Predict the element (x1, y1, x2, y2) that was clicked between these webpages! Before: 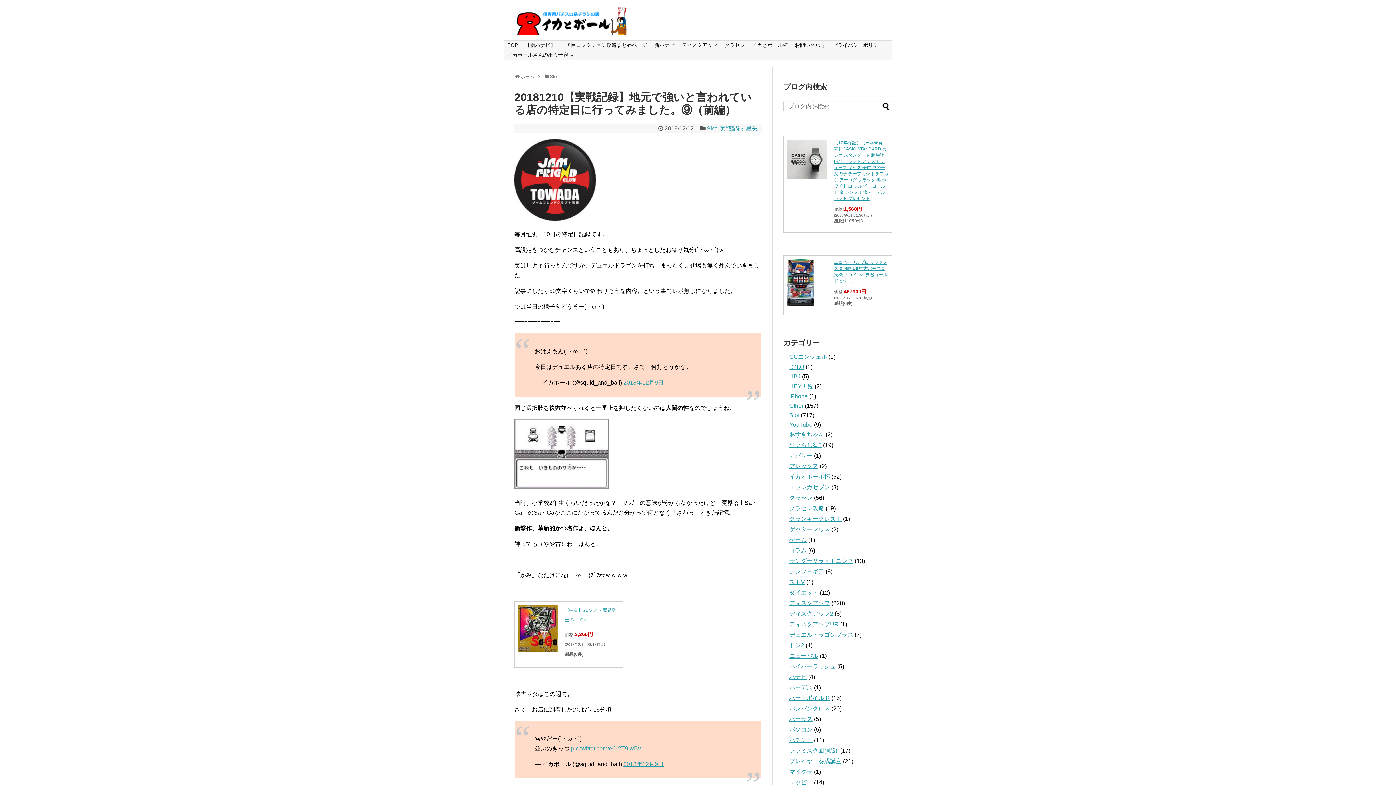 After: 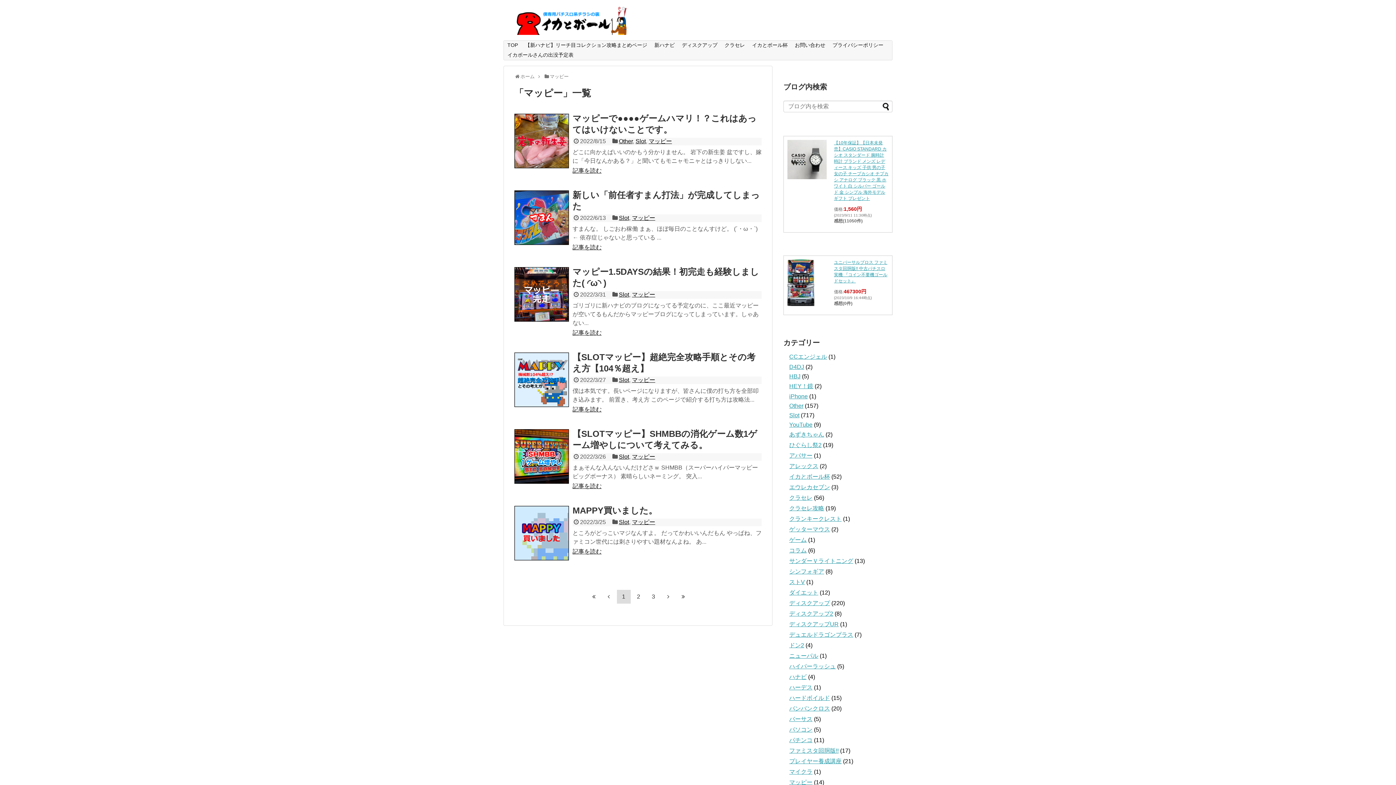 Action: bbox: (789, 779, 812, 785) label: マッピー